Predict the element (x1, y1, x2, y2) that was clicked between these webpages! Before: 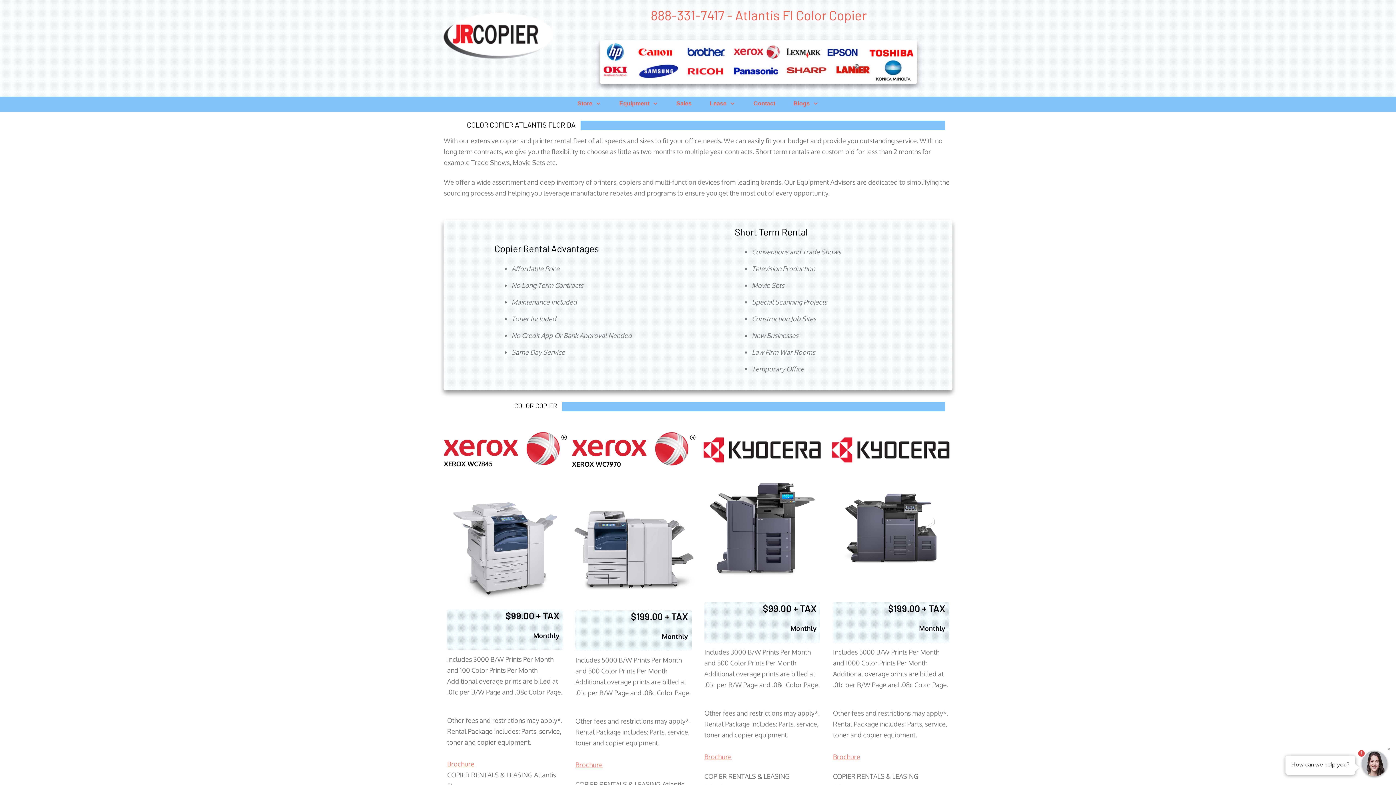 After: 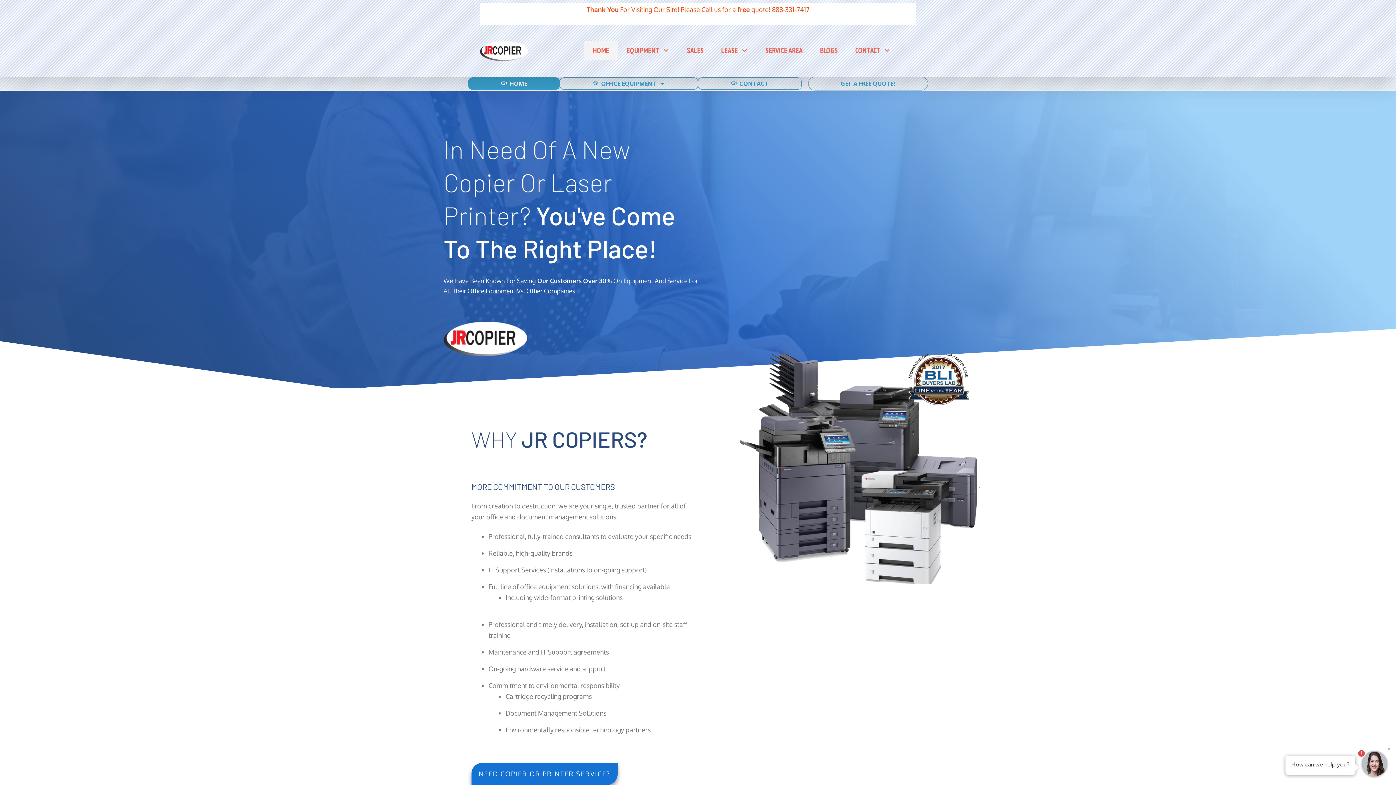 Action: bbox: (577, 97, 601, 109) label: Store